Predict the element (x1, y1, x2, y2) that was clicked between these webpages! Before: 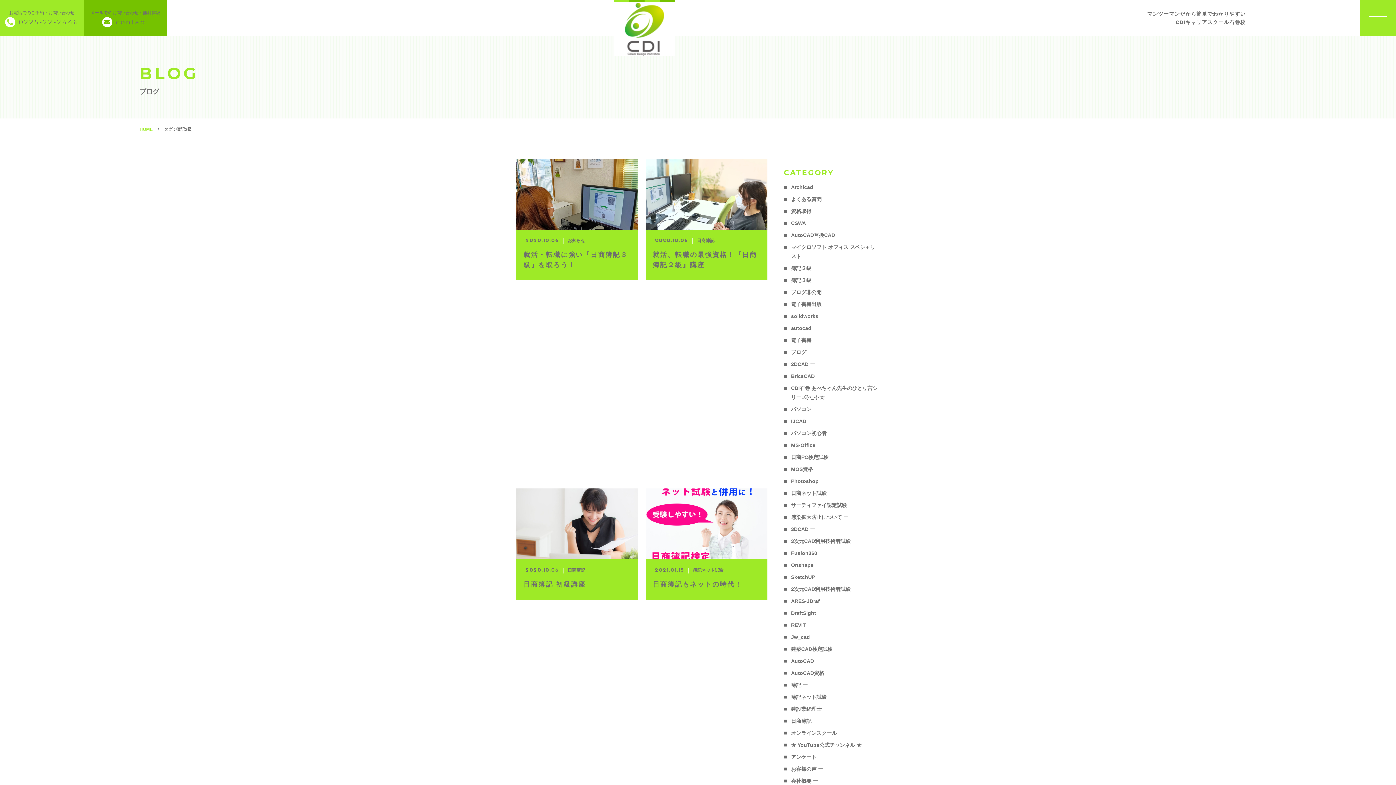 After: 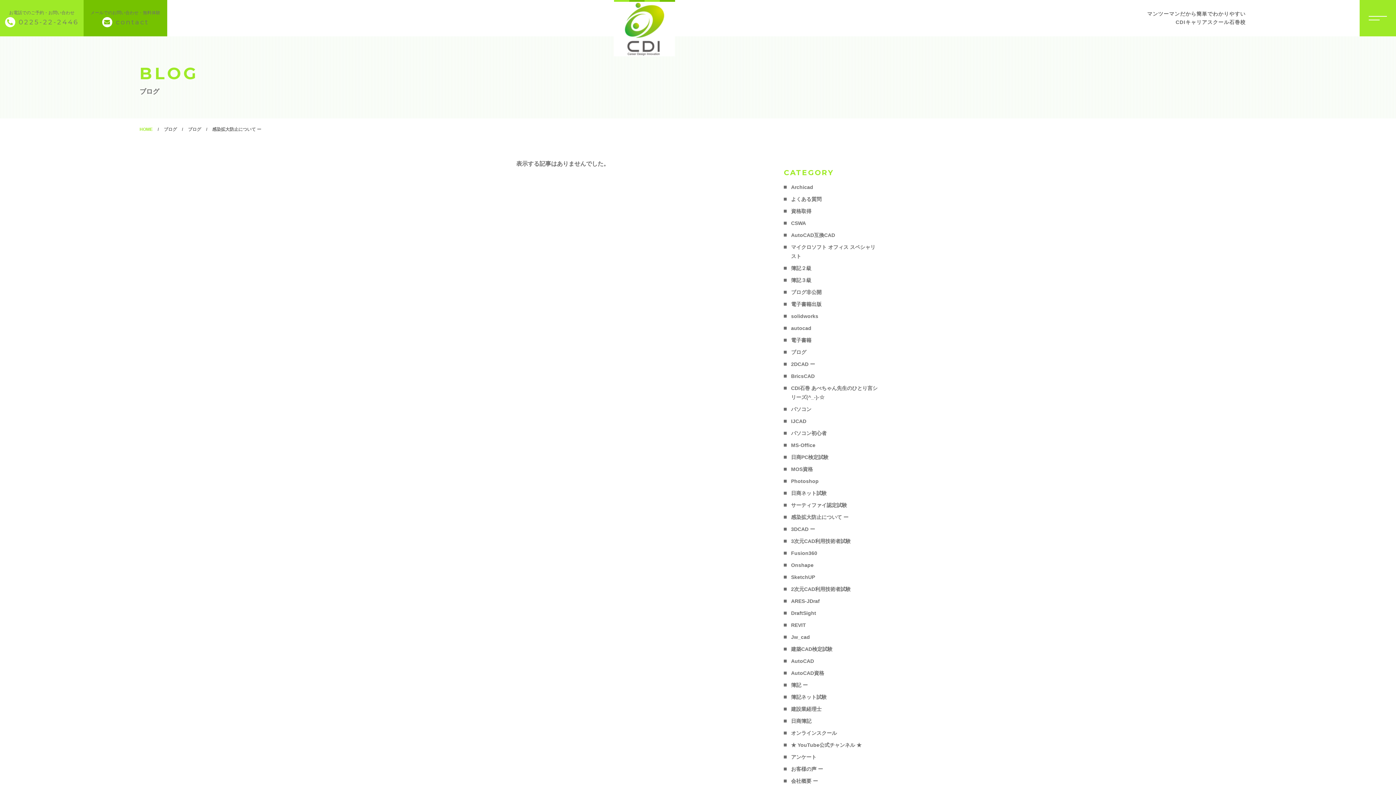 Action: label: 感染拡大防止について ー bbox: (784, 513, 848, 522)